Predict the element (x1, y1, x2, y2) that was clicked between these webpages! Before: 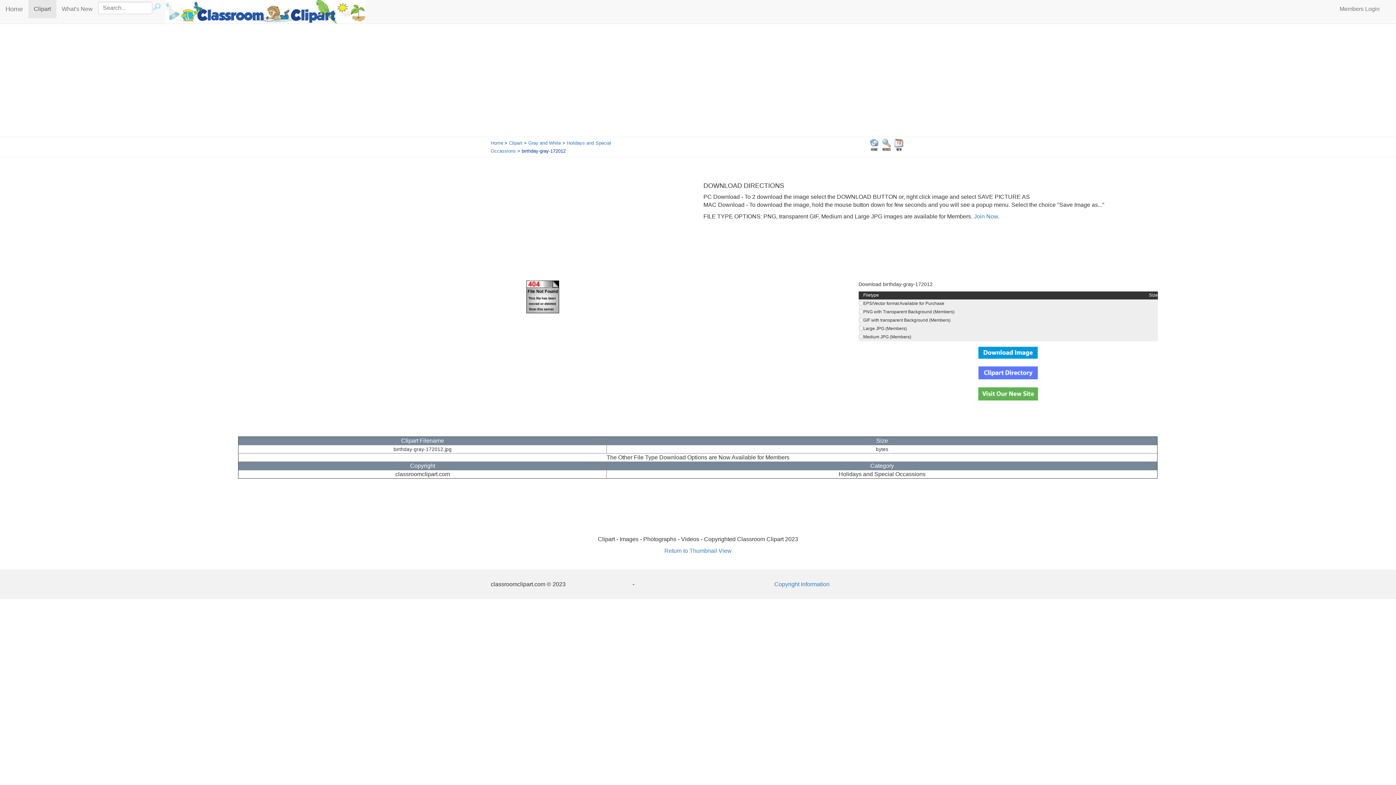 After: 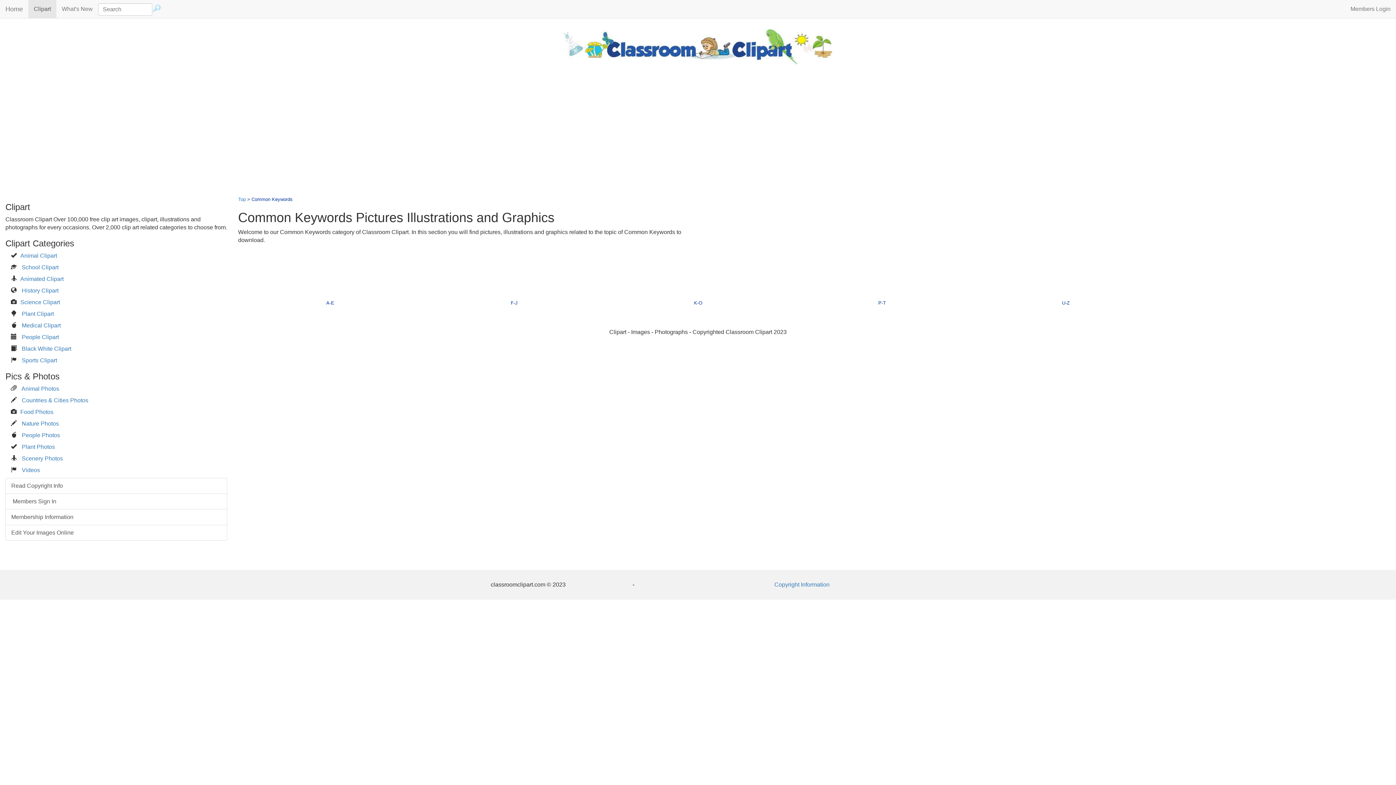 Action: bbox: (880, 141, 893, 147)